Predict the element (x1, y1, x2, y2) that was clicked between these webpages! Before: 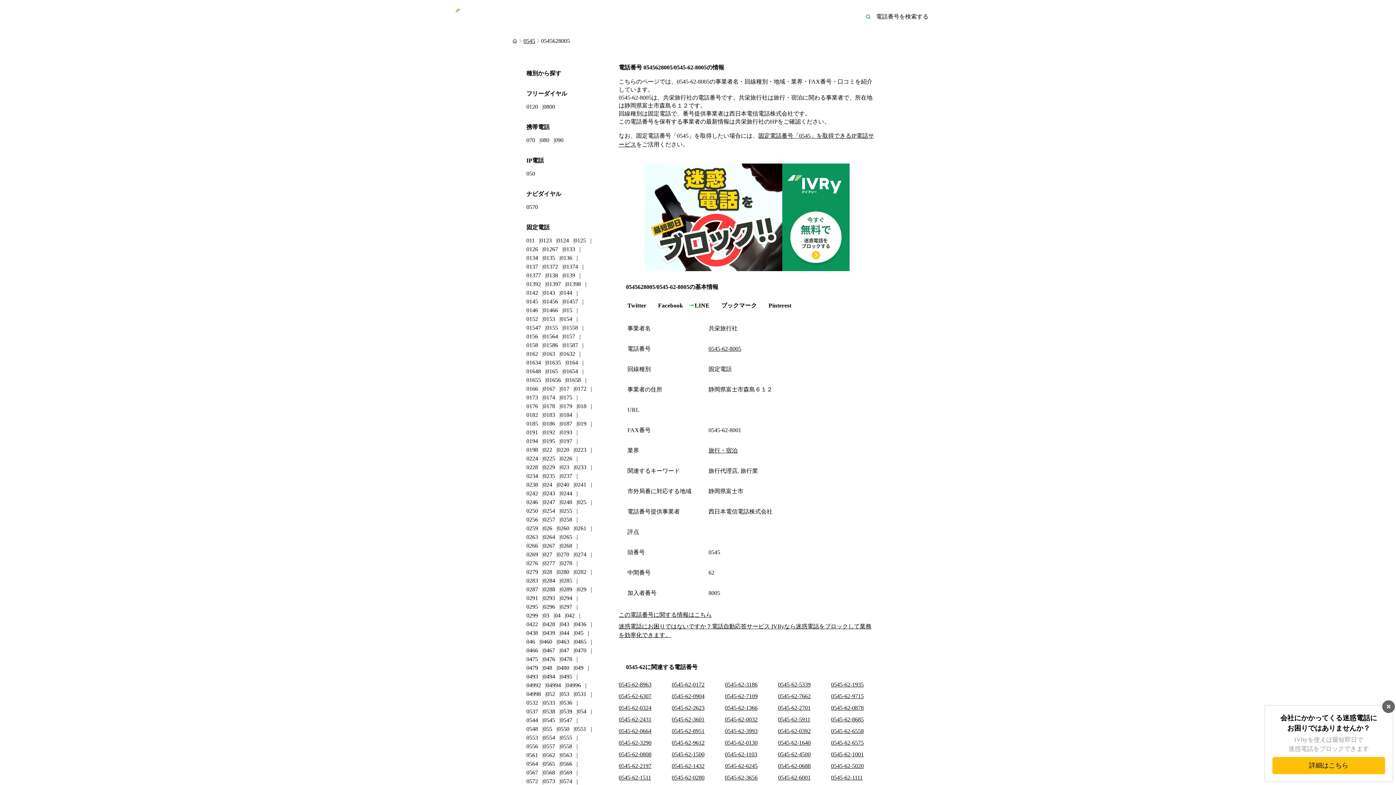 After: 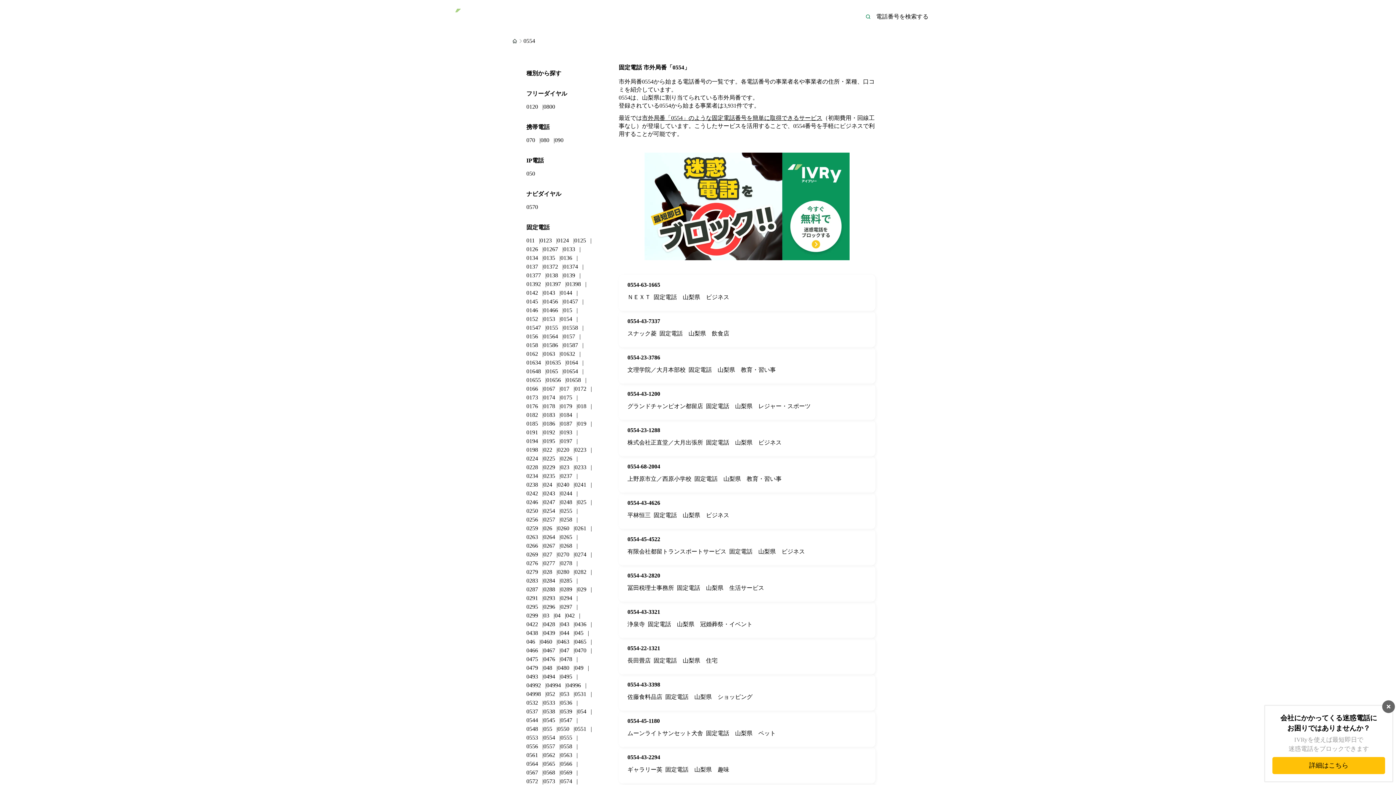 Action: bbox: (543, 734, 555, 741) label: 0554